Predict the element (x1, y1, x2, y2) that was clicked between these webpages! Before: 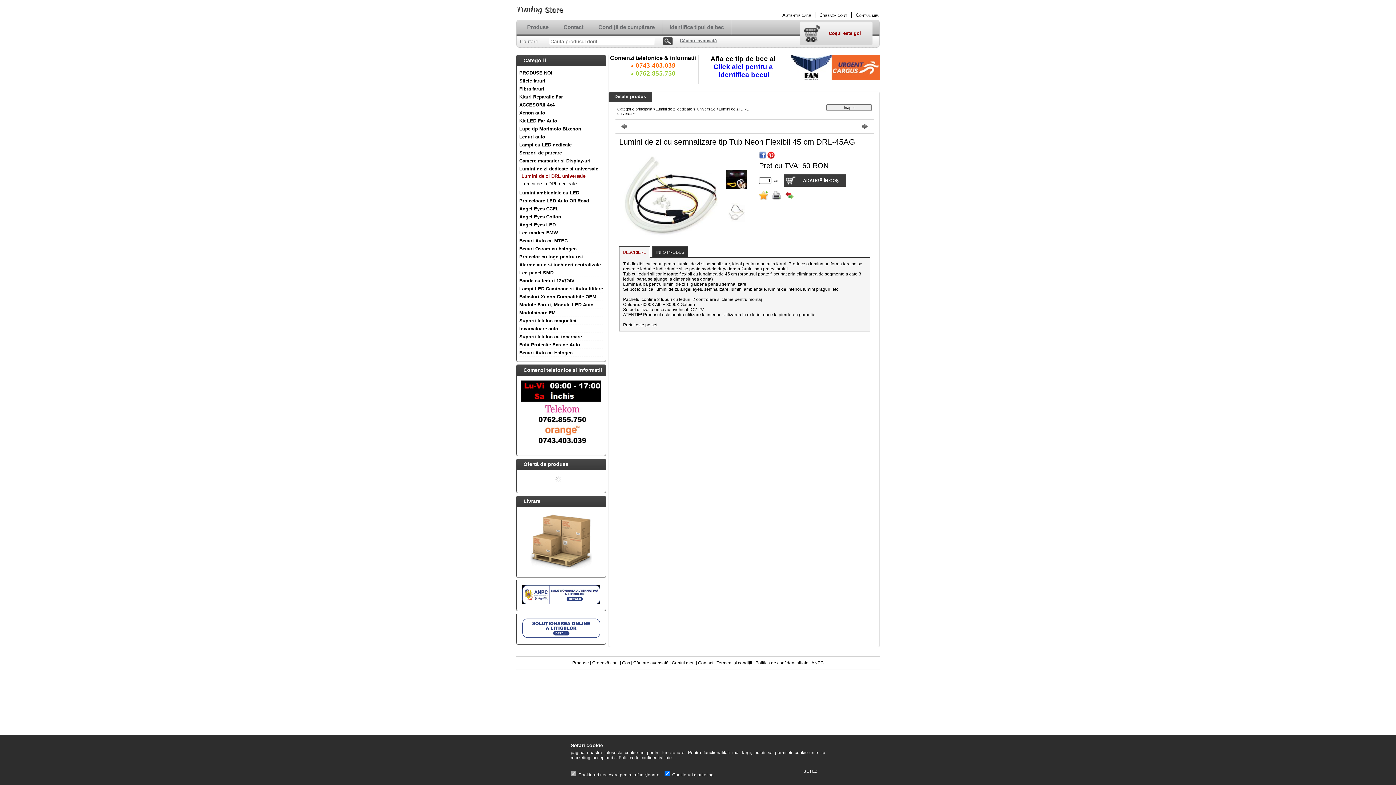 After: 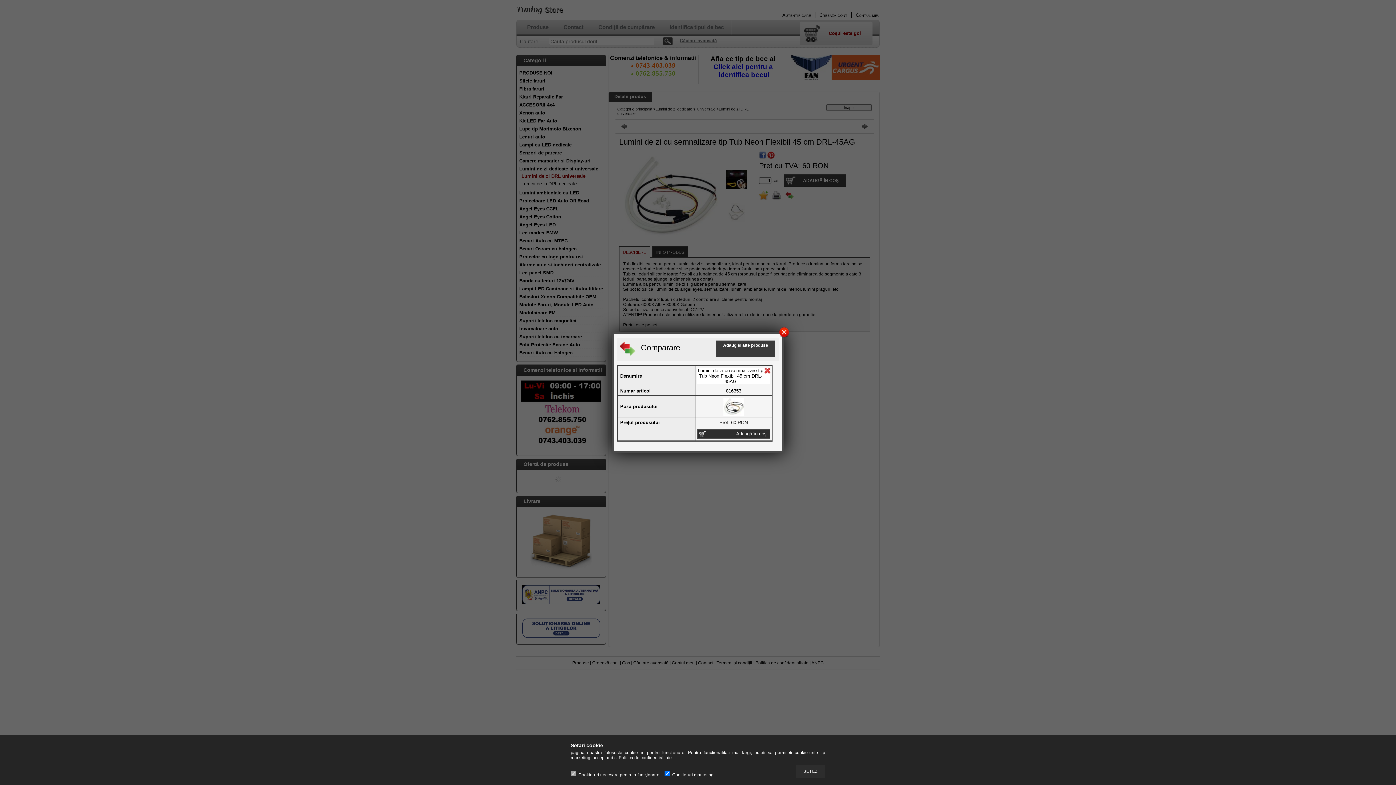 Action: bbox: (785, 191, 794, 200)